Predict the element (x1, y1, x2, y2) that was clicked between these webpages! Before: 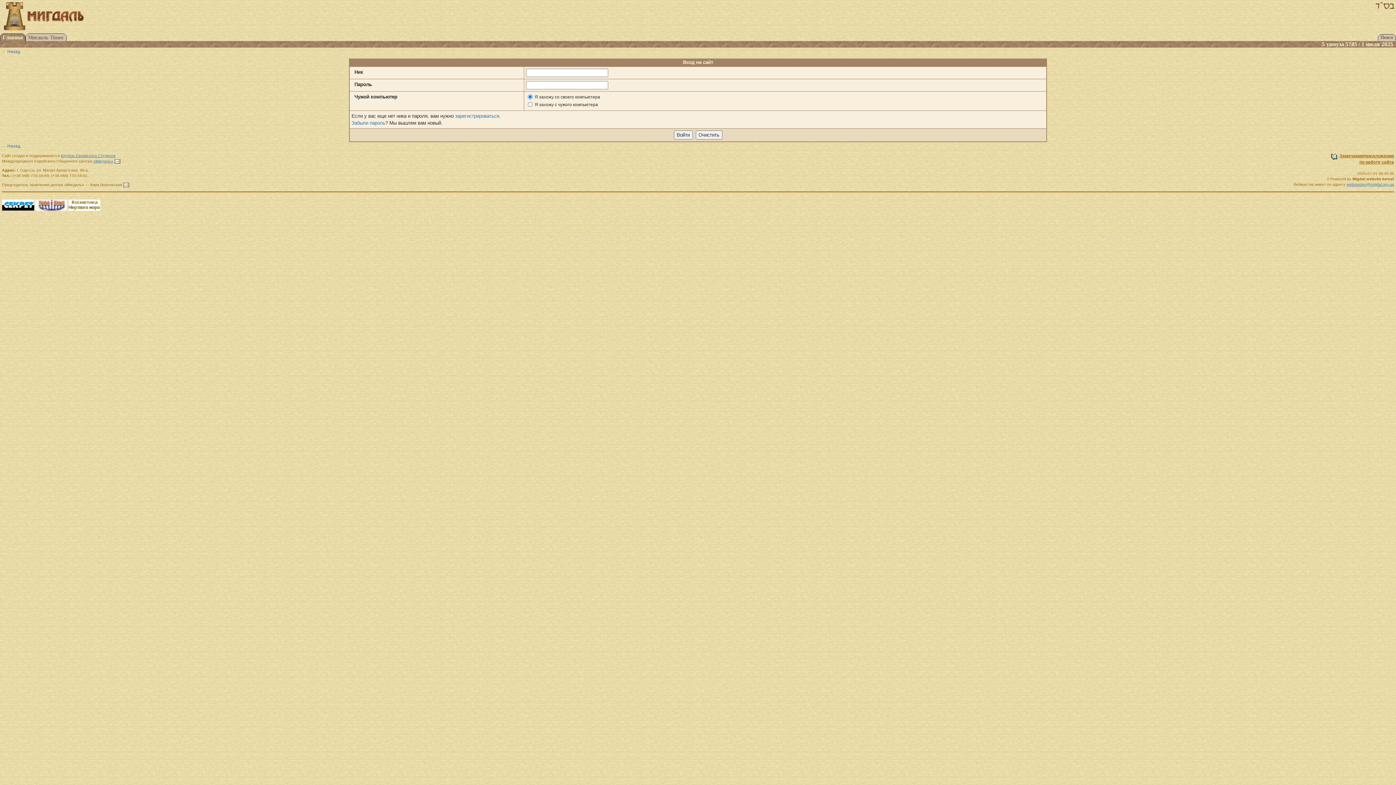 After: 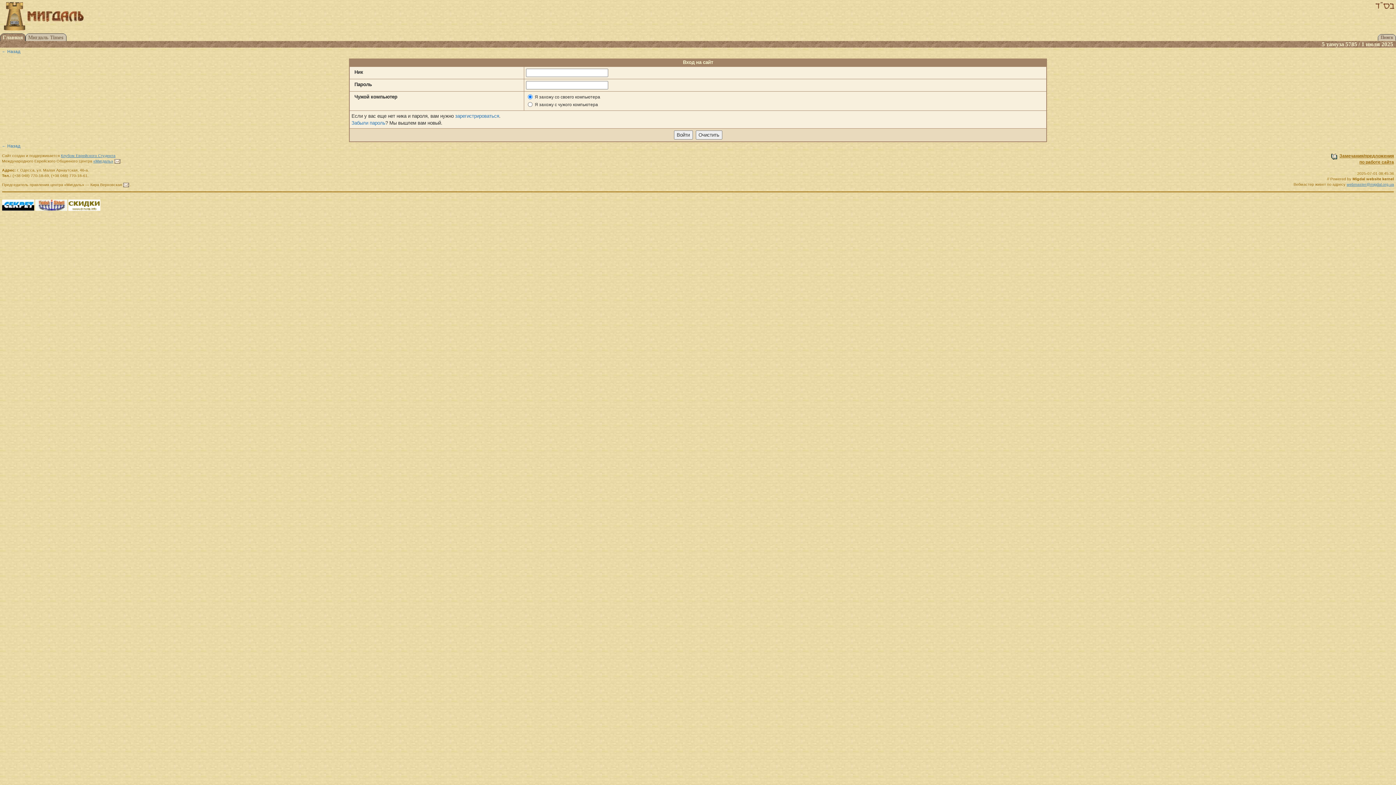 Action: bbox: (35, 199, 67, 204)